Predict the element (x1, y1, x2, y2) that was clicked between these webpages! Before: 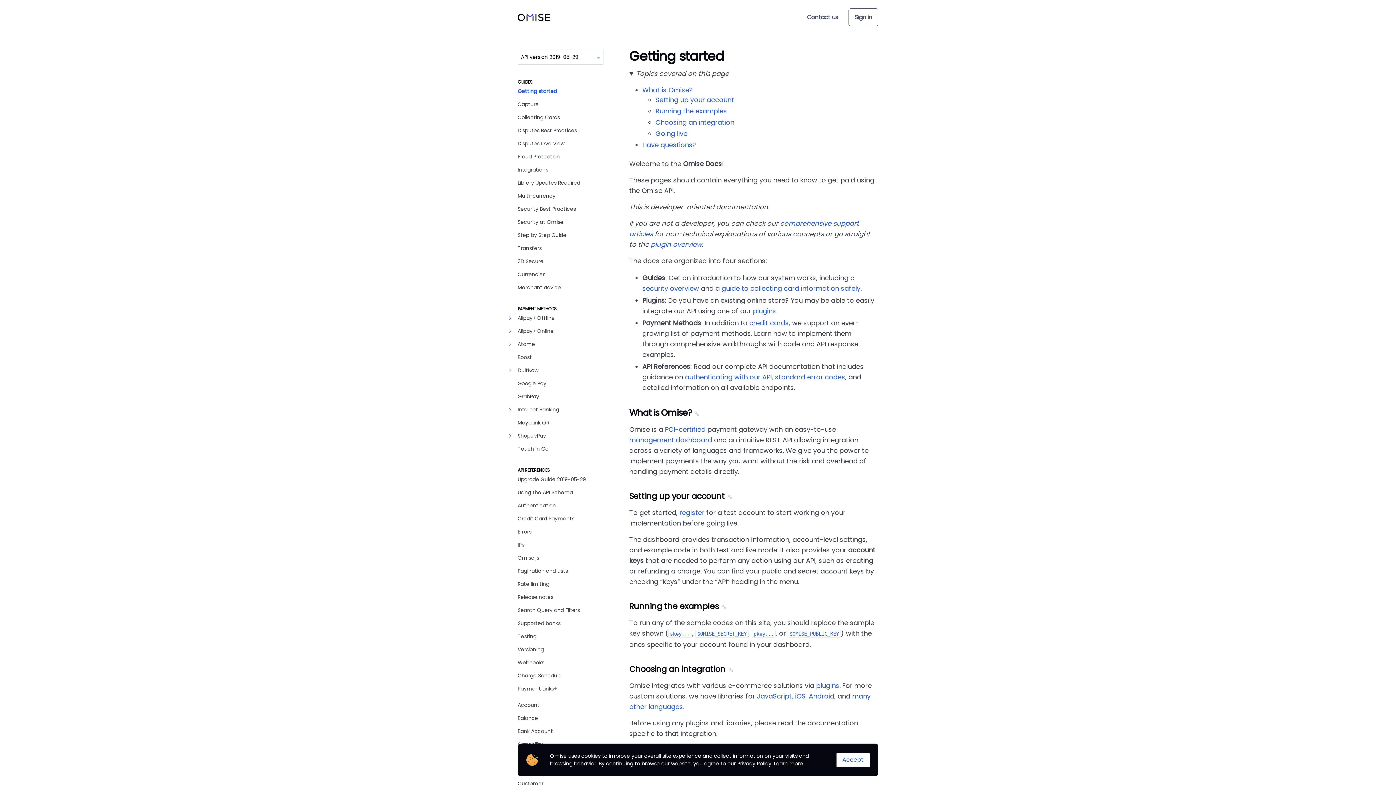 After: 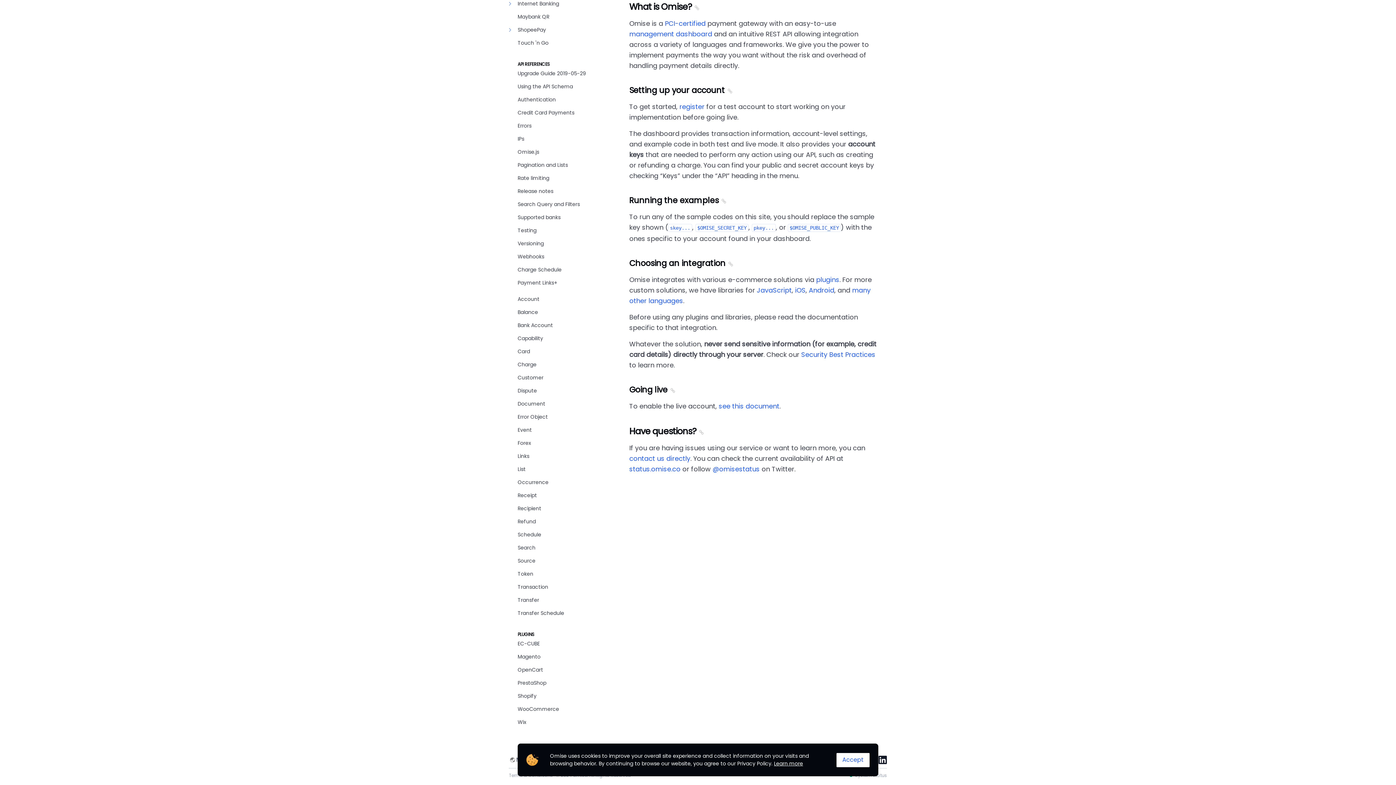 Action: bbox: (642, 140, 696, 149) label: Have questions?